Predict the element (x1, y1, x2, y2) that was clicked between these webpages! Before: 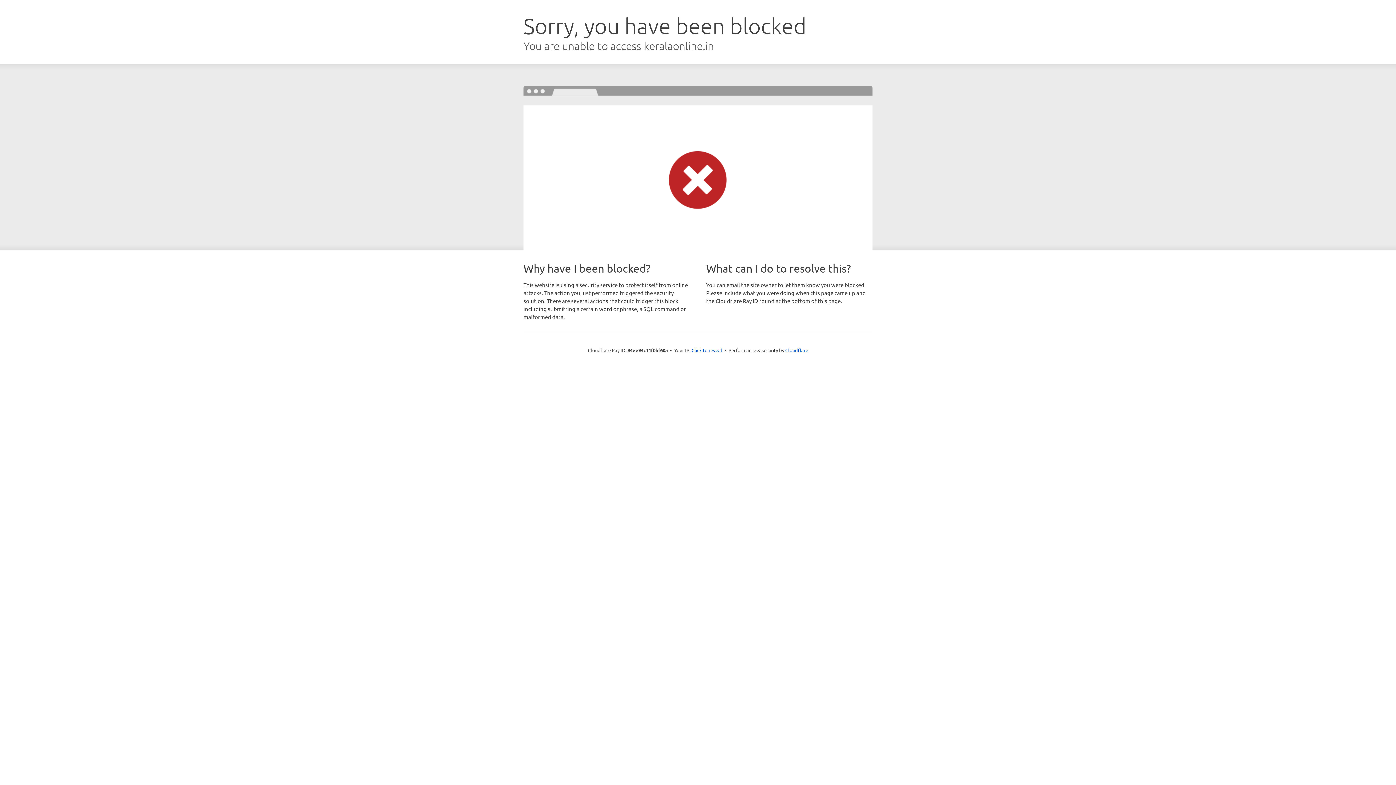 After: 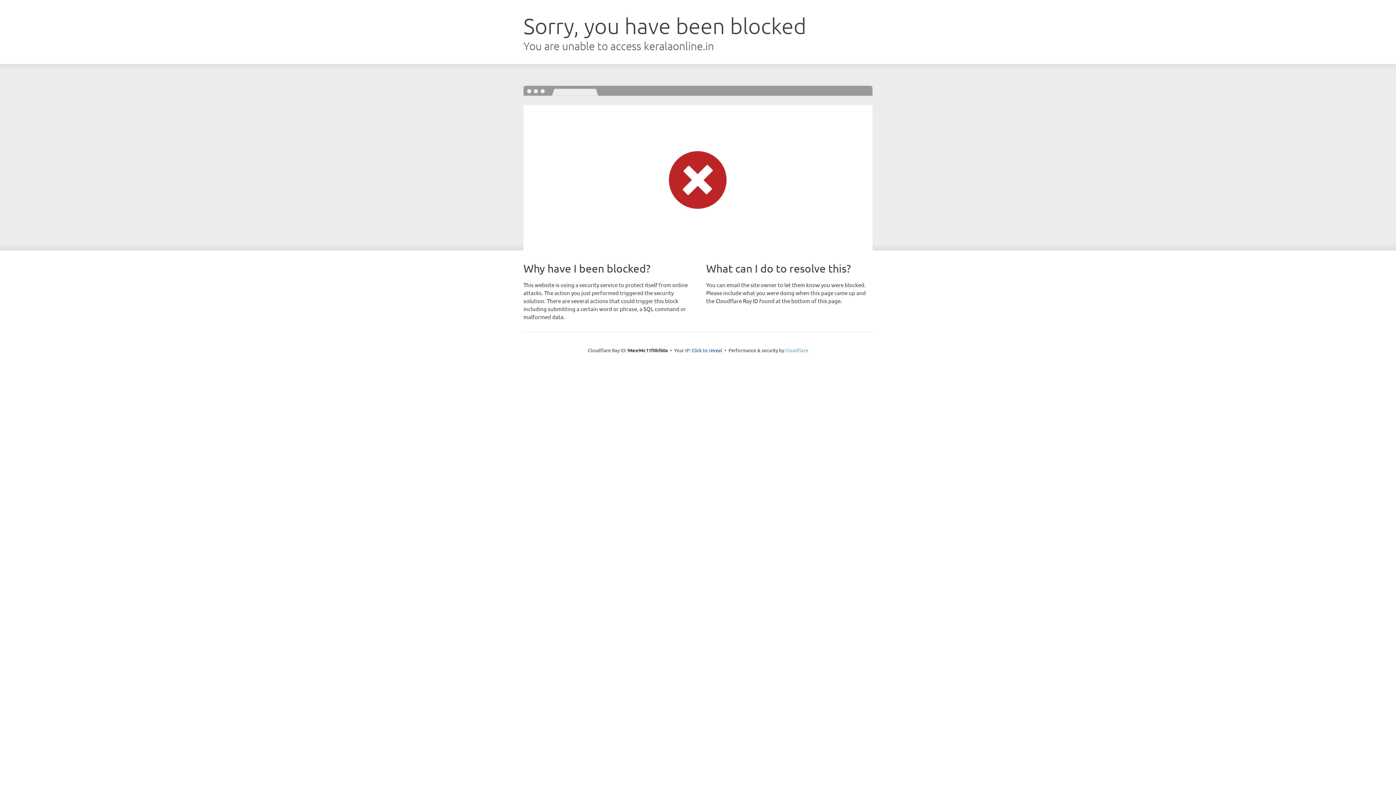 Action: bbox: (785, 347, 808, 353) label: Cloudflare